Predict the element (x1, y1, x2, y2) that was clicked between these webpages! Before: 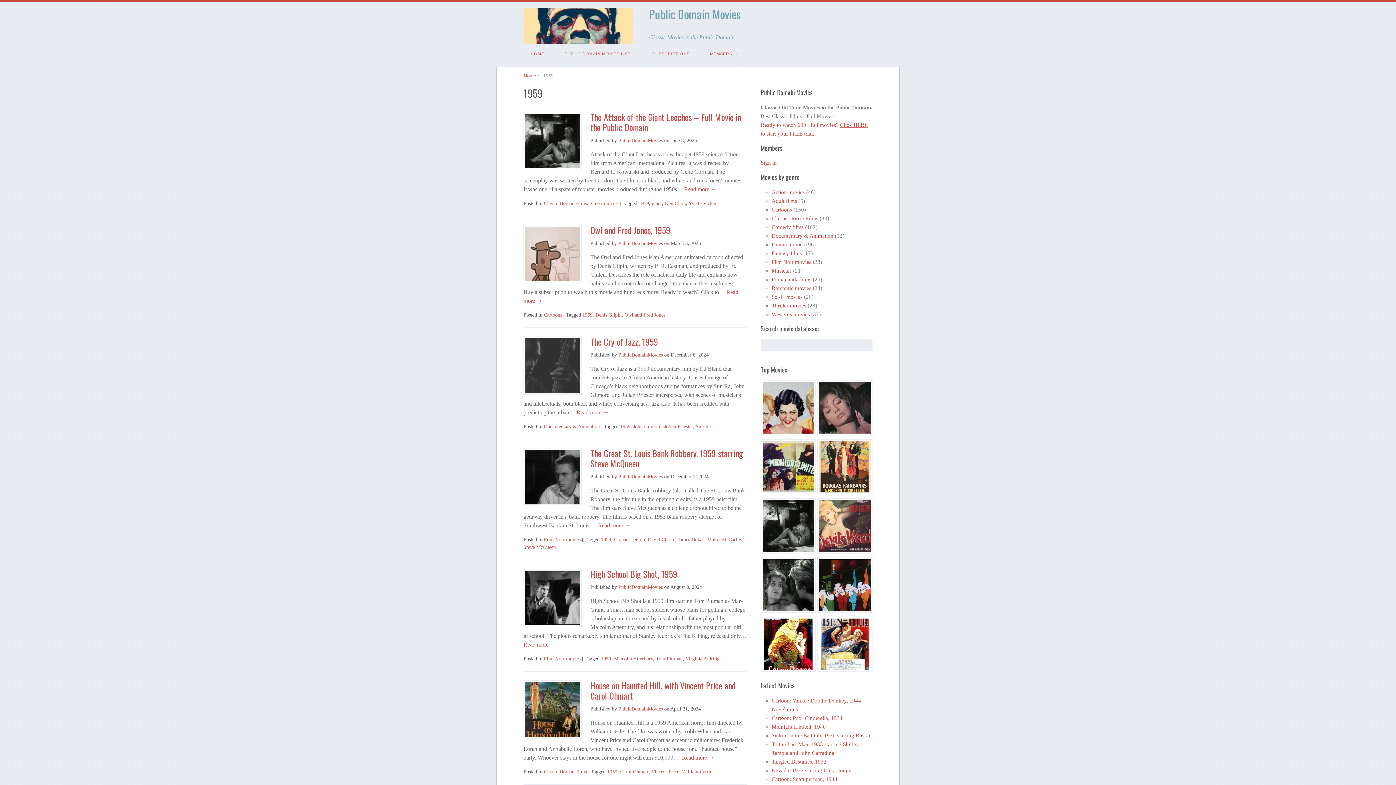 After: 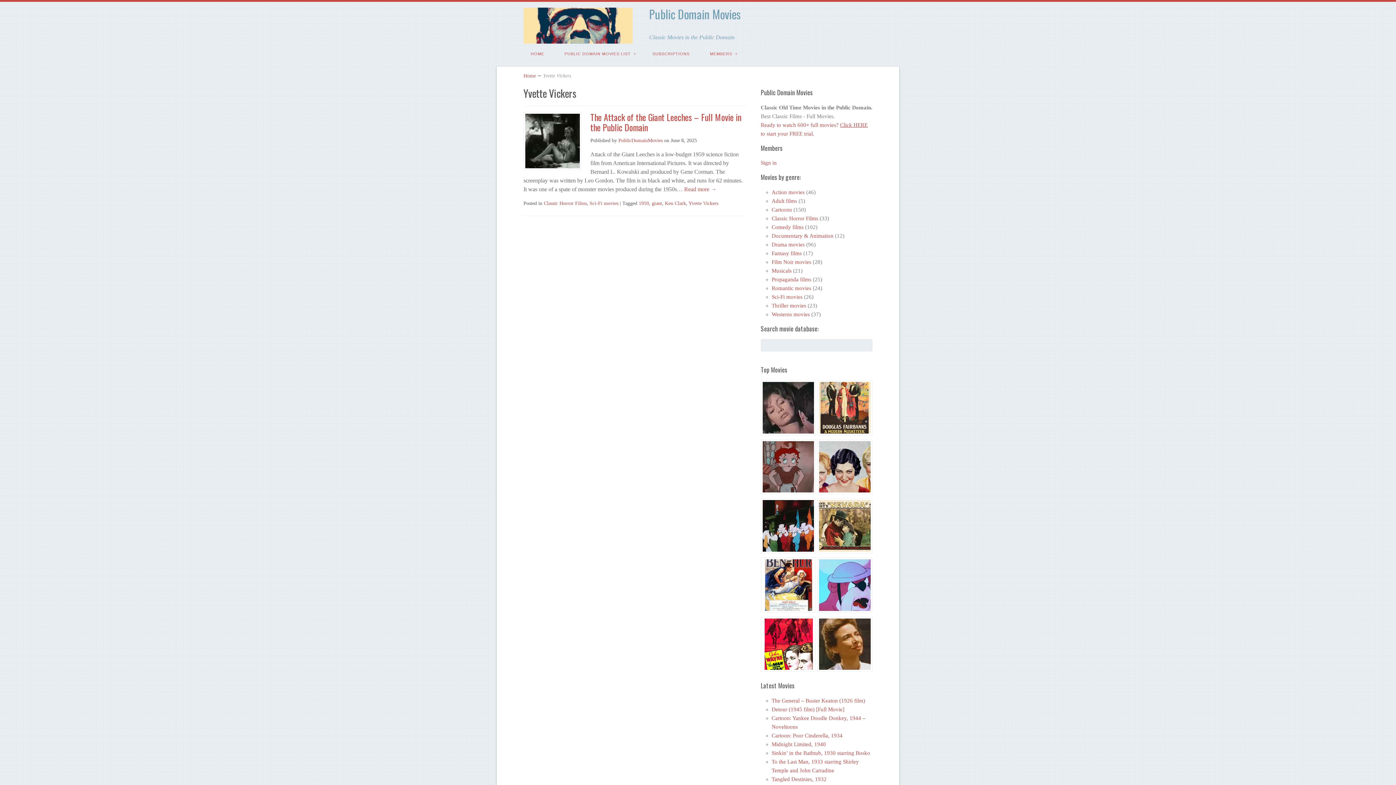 Action: label: Yvette Vickers bbox: (688, 200, 718, 206)